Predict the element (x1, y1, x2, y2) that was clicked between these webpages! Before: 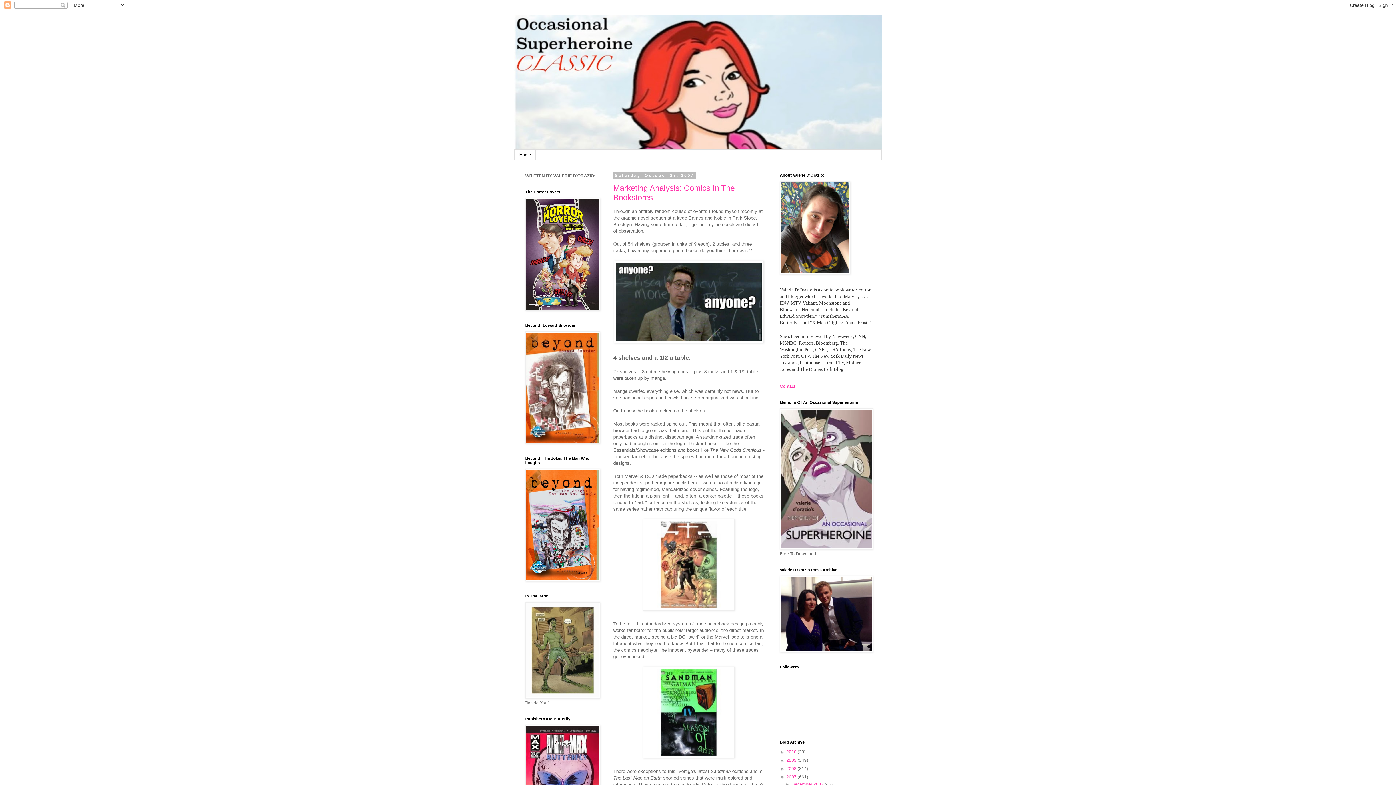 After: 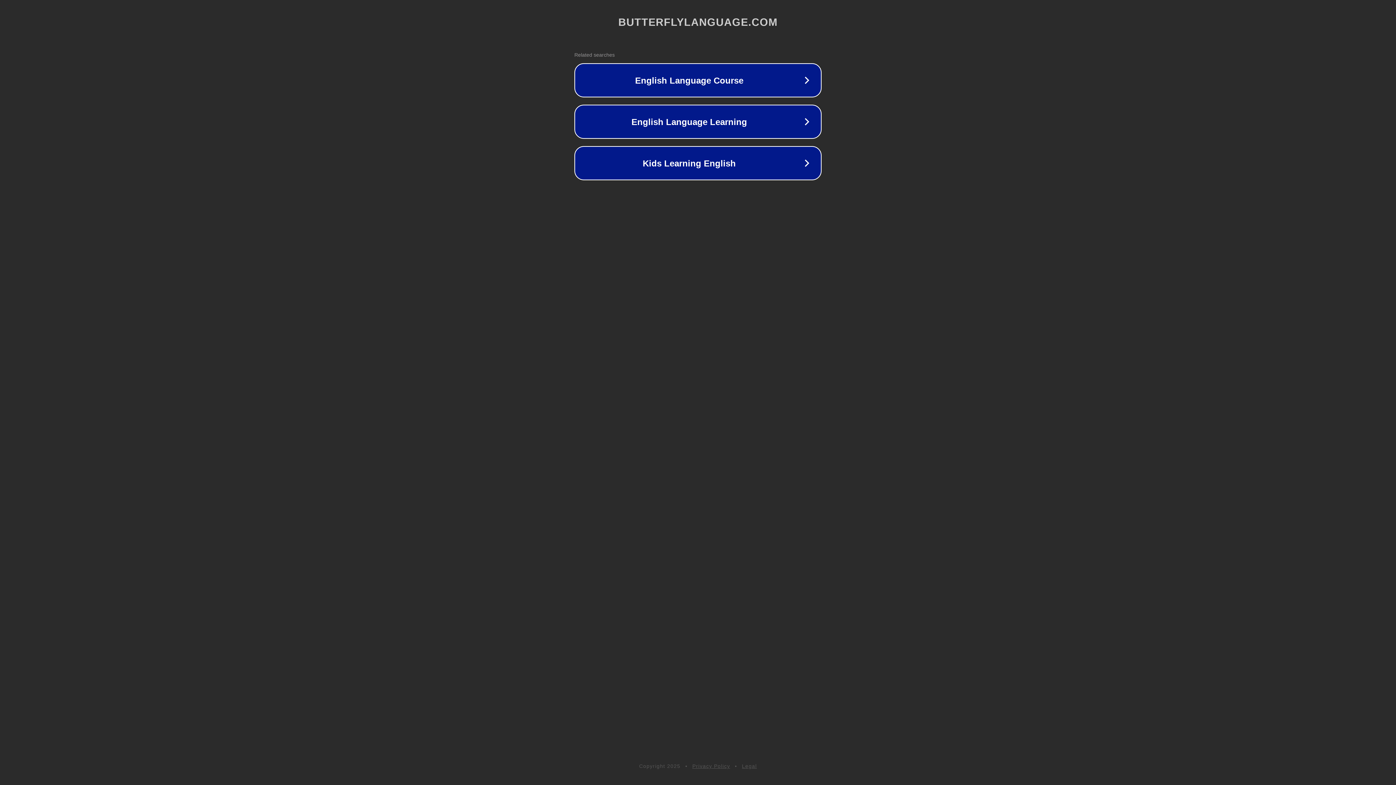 Action: bbox: (525, 440, 600, 445)